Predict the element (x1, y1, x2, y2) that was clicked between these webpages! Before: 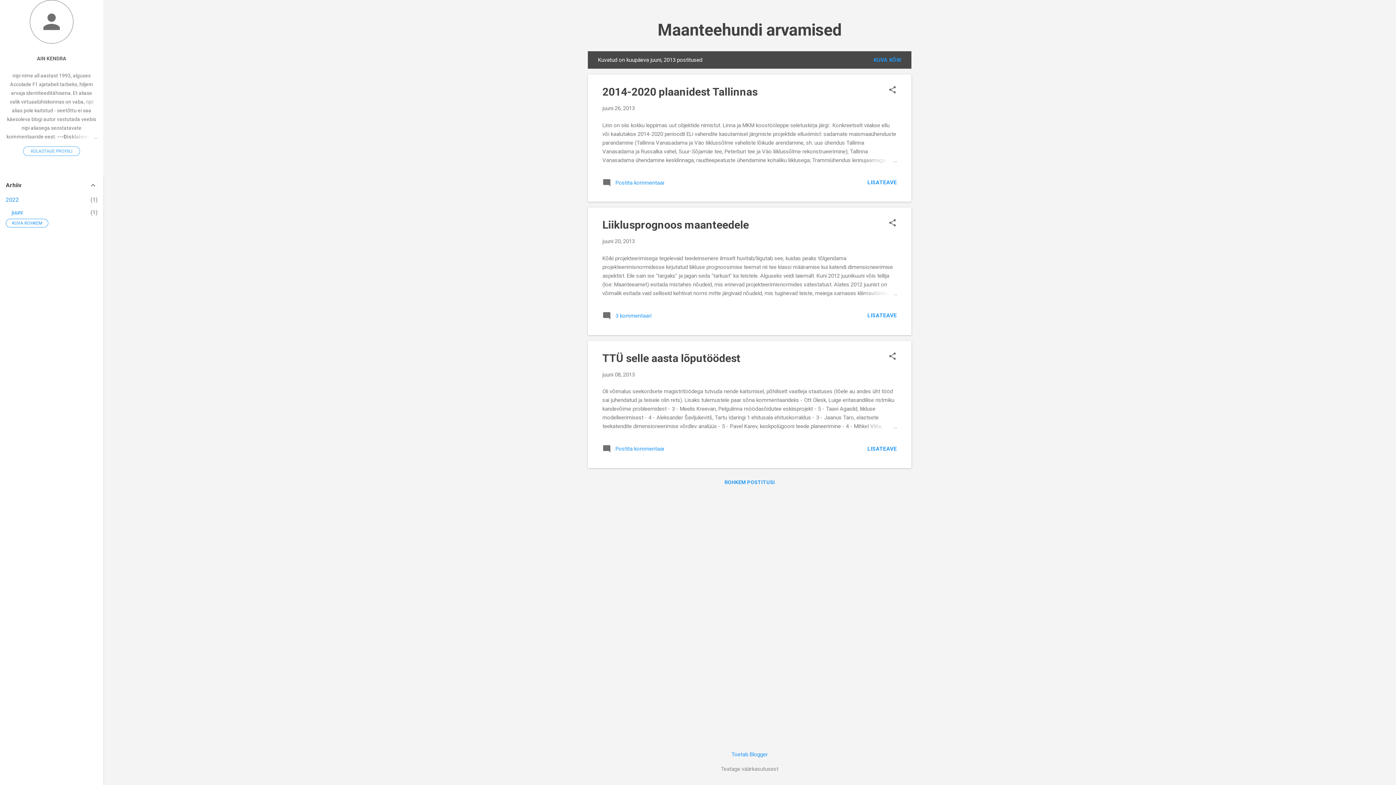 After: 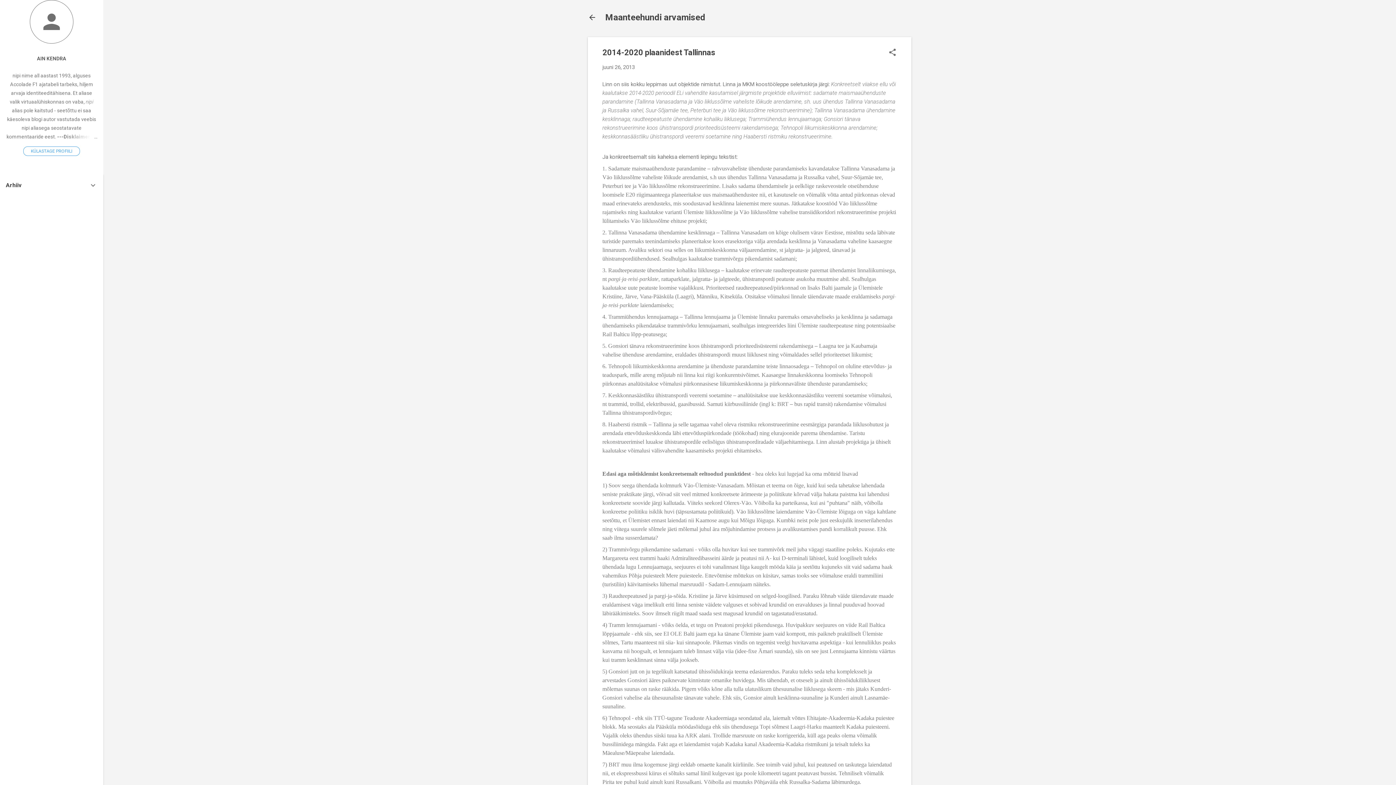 Action: label: LISATEAVE bbox: (867, 179, 897, 185)